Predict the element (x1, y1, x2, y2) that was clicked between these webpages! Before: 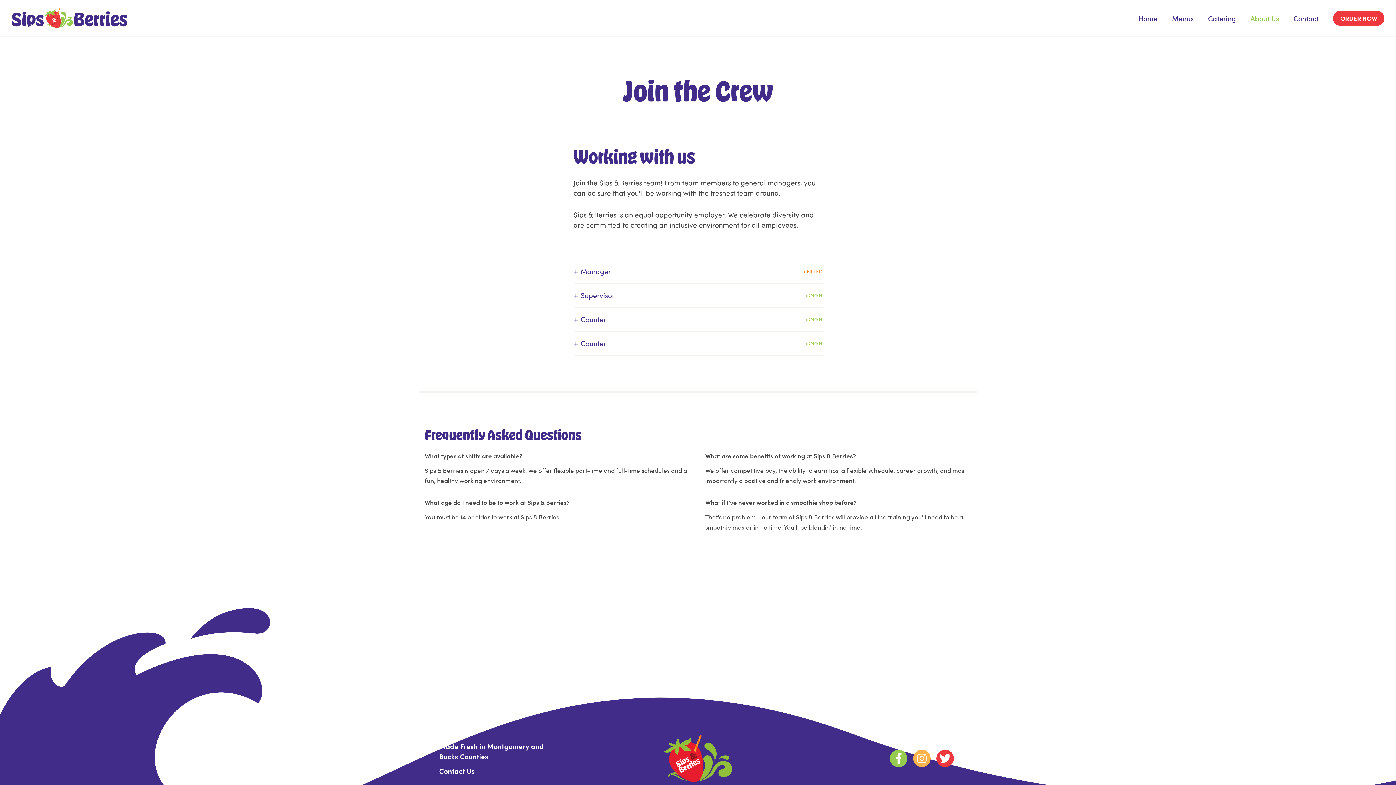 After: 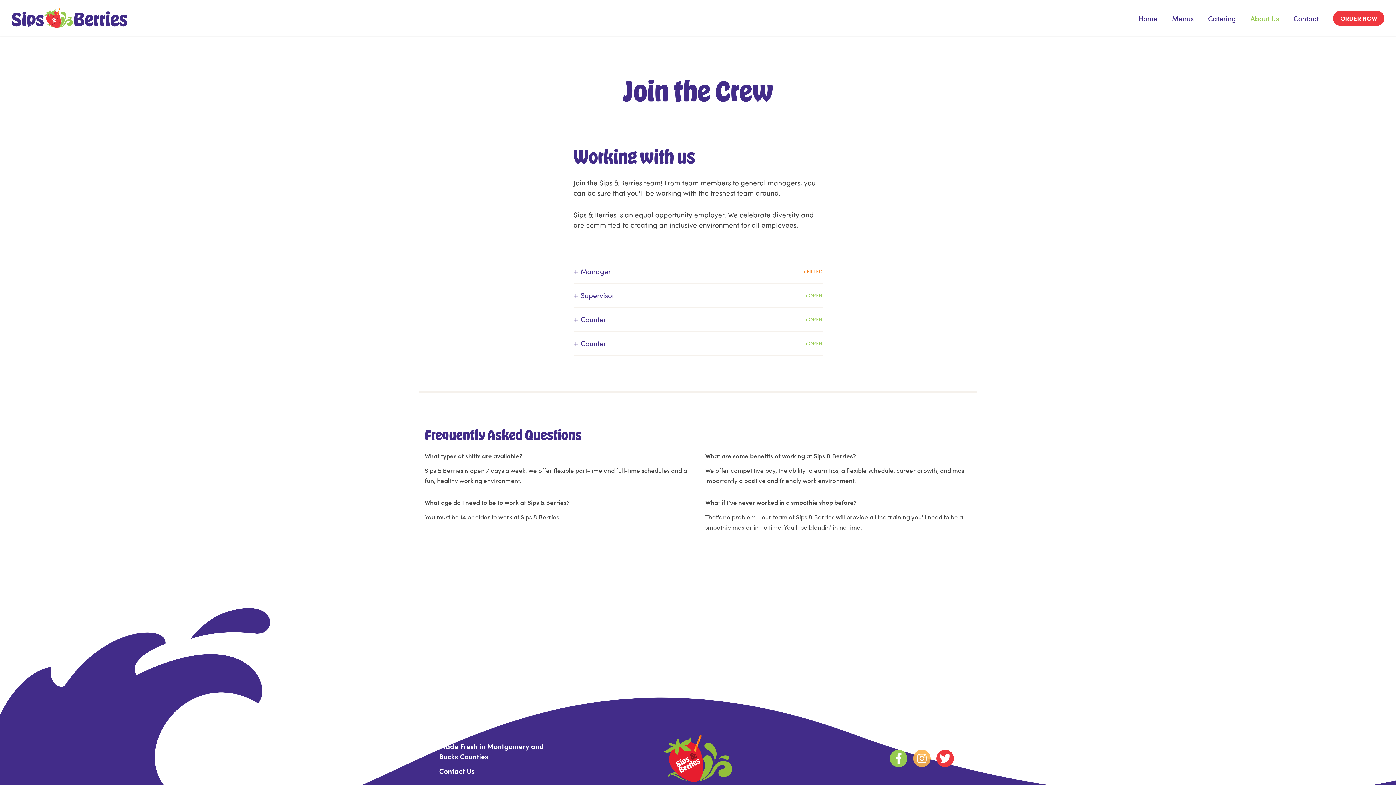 Action: bbox: (913, 750, 930, 767)